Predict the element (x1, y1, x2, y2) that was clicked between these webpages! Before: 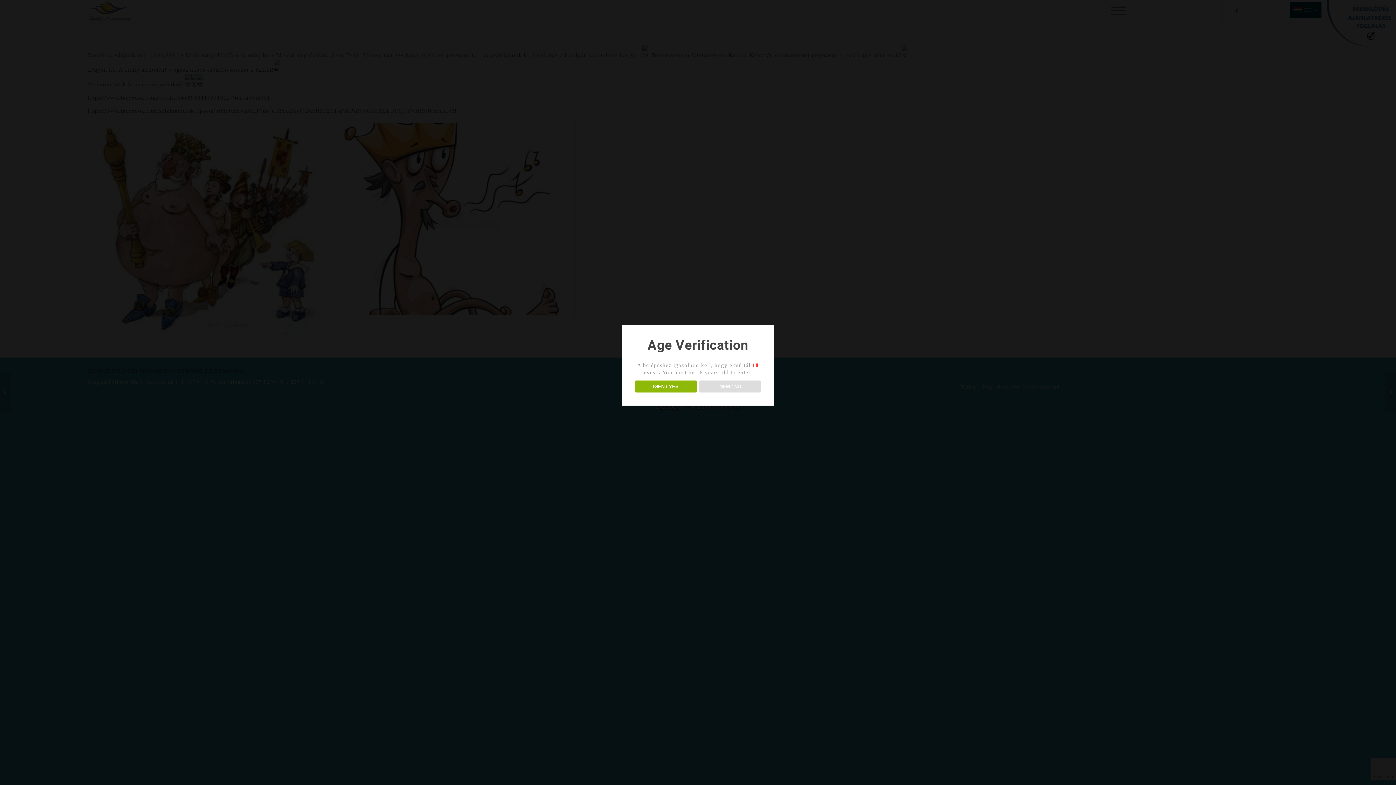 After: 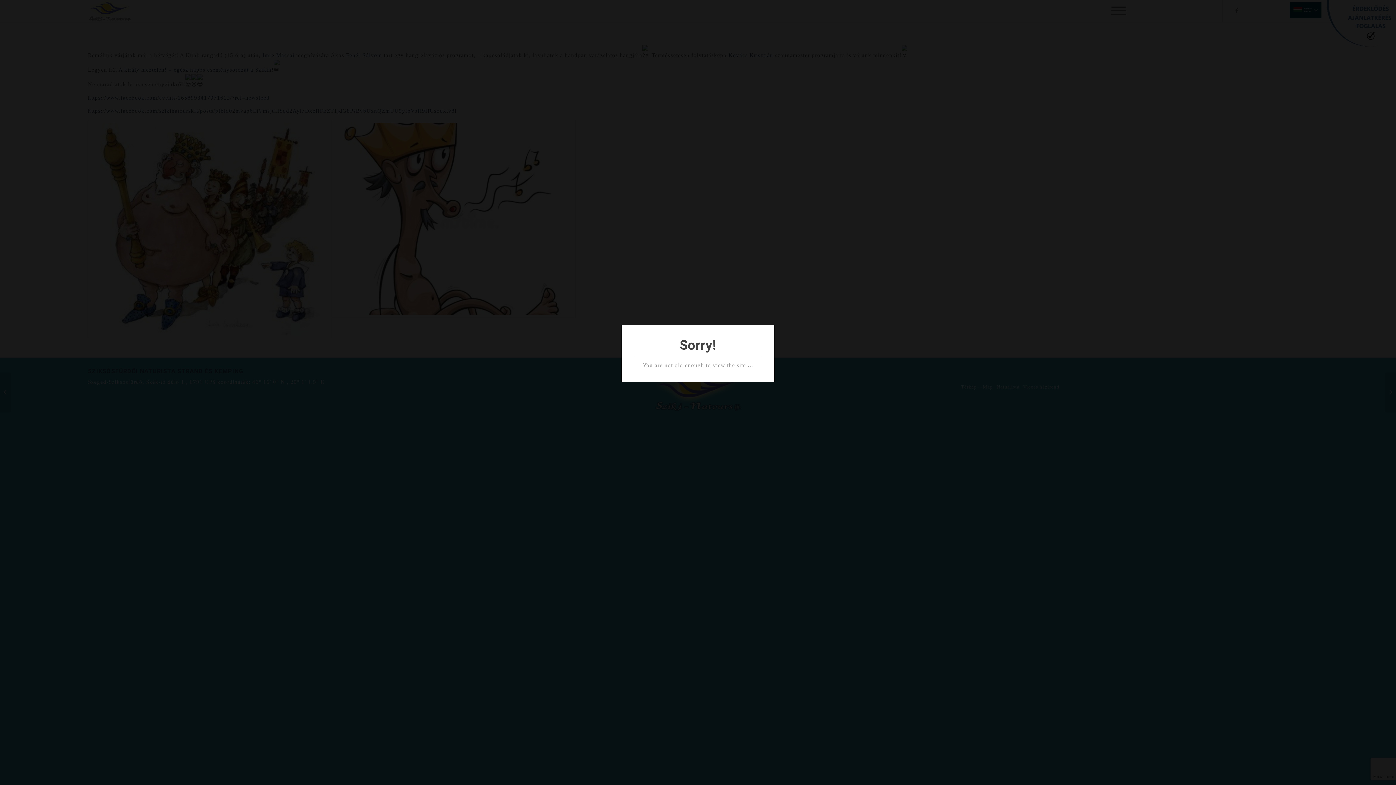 Action: bbox: (699, 380, 761, 392) label: NEM / NO